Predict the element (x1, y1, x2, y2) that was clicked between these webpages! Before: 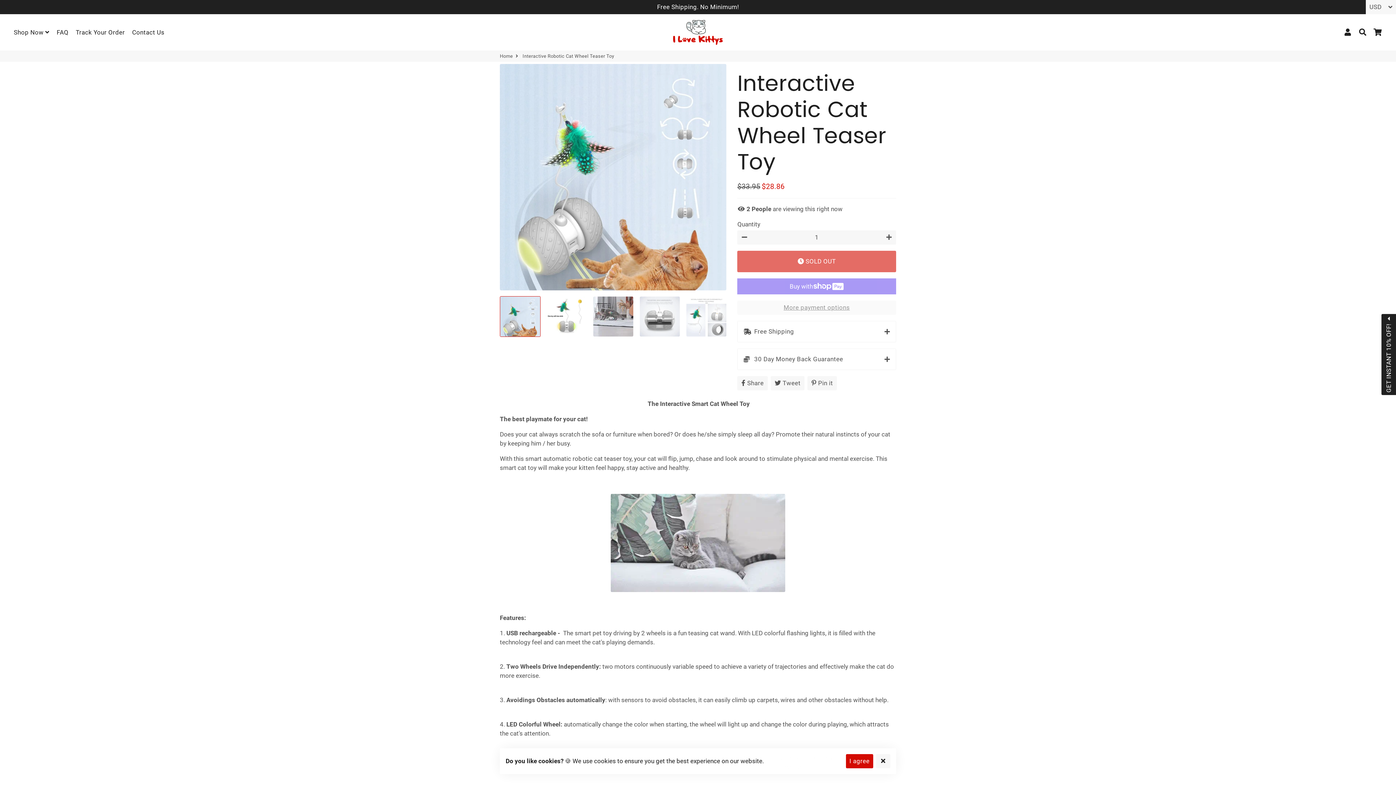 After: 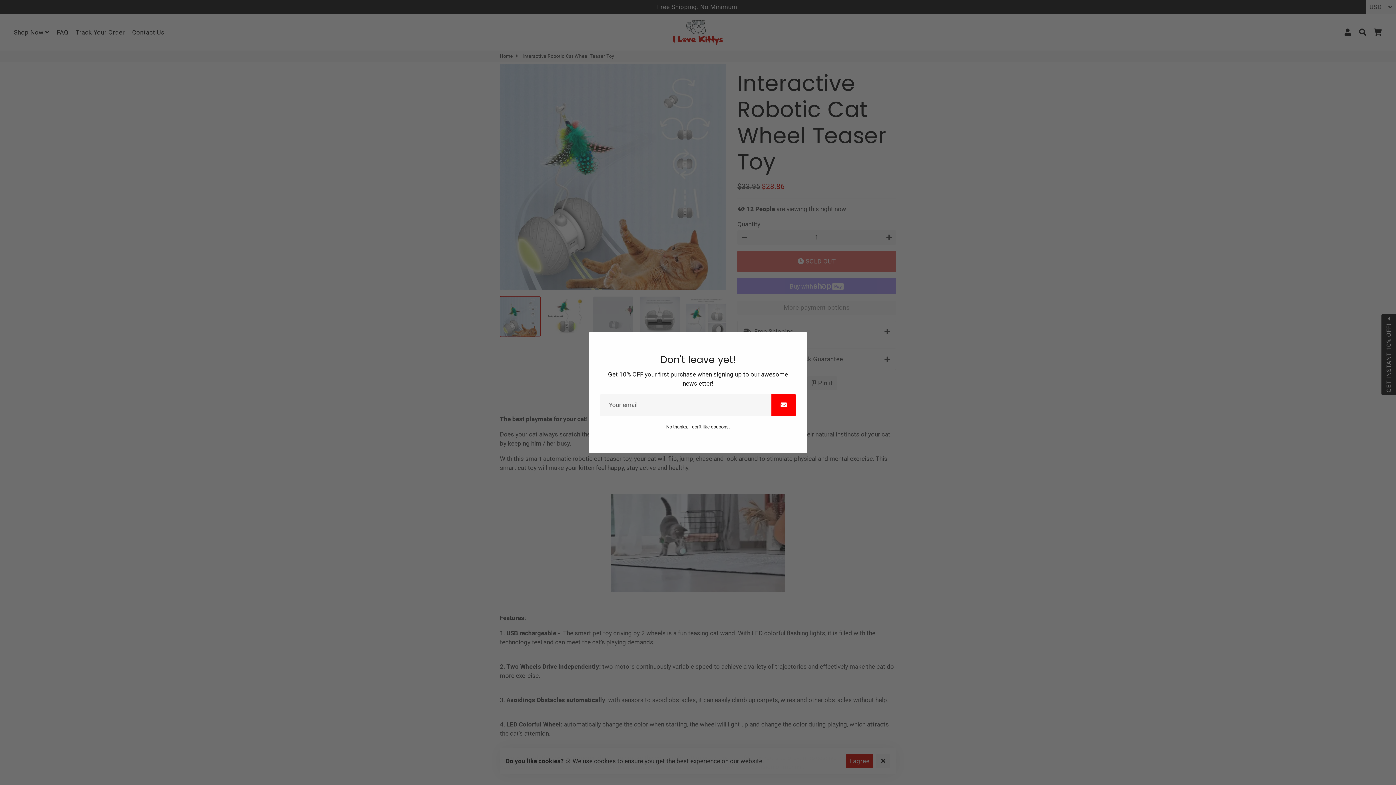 Action: label: Reduce item quantity by one bbox: (737, 230, 751, 244)